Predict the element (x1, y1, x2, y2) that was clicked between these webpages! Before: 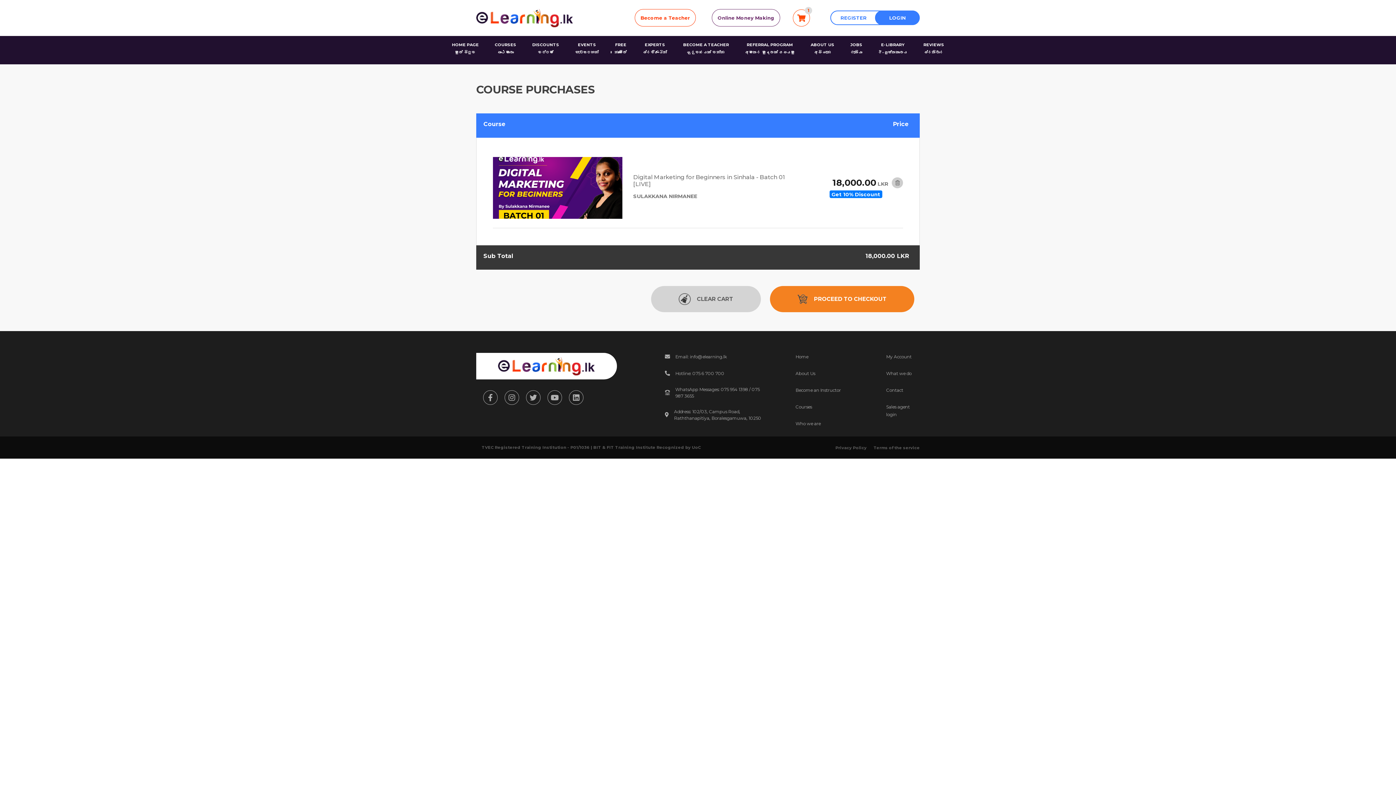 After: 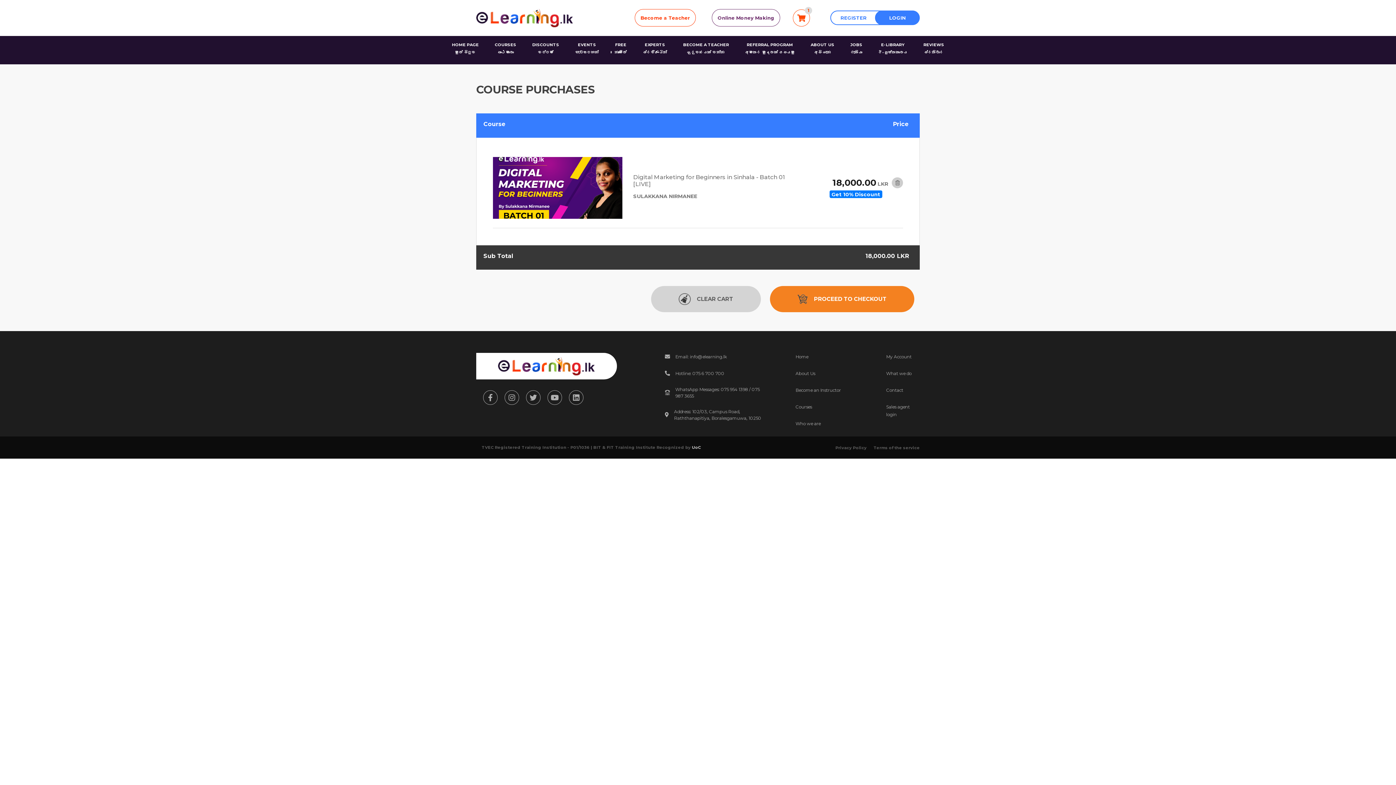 Action: label: UoC bbox: (692, 445, 701, 450)